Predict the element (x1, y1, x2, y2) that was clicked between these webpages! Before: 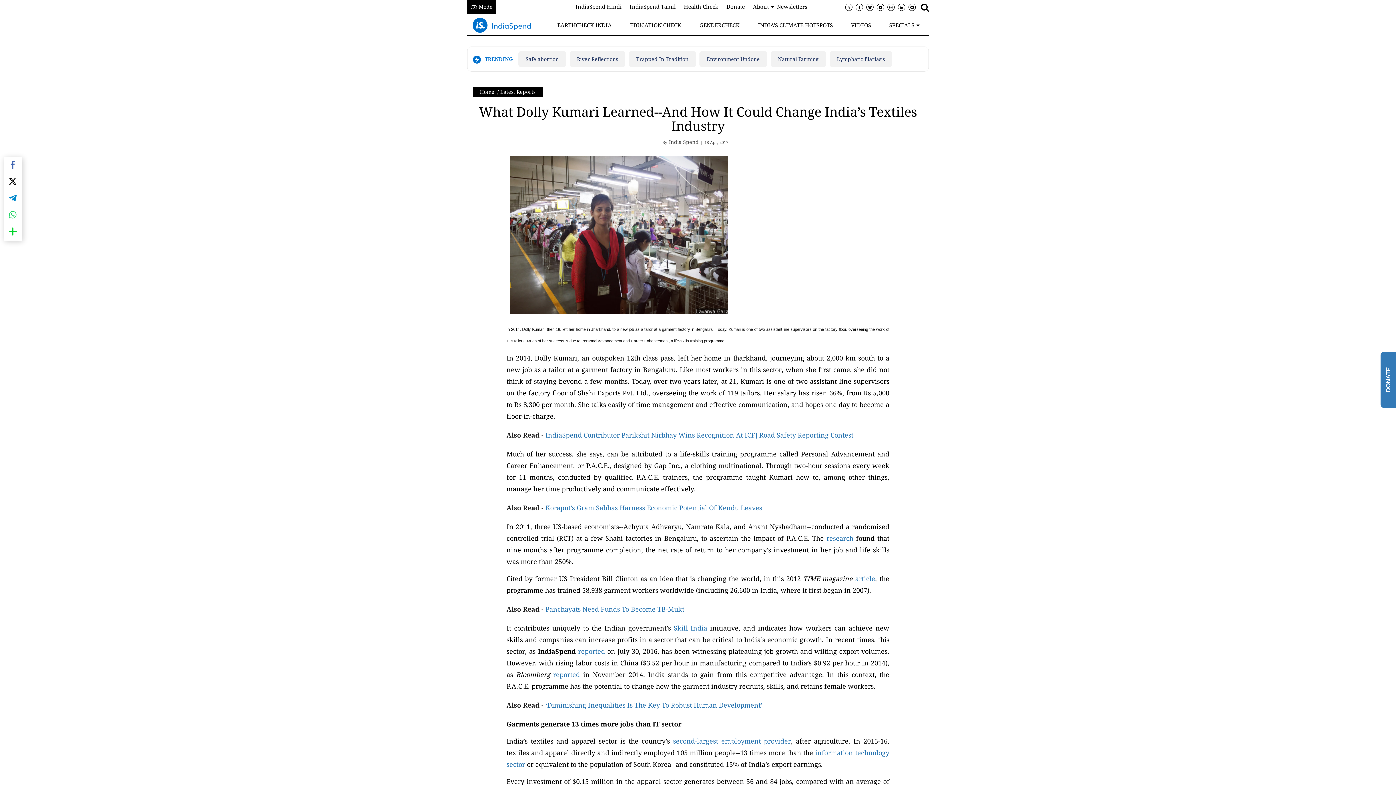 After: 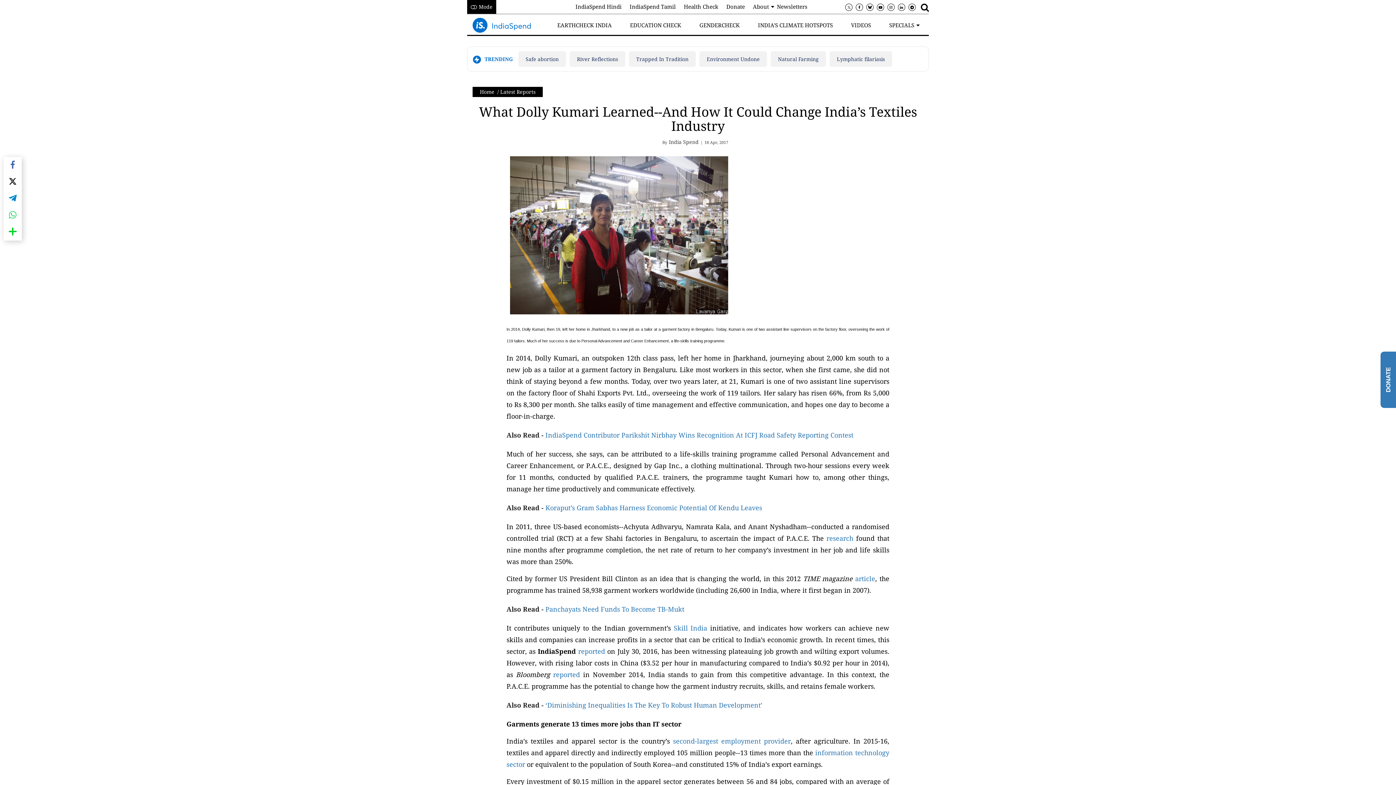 Action: bbox: (629, 51, 696, 66) label: Trapped In Tradition